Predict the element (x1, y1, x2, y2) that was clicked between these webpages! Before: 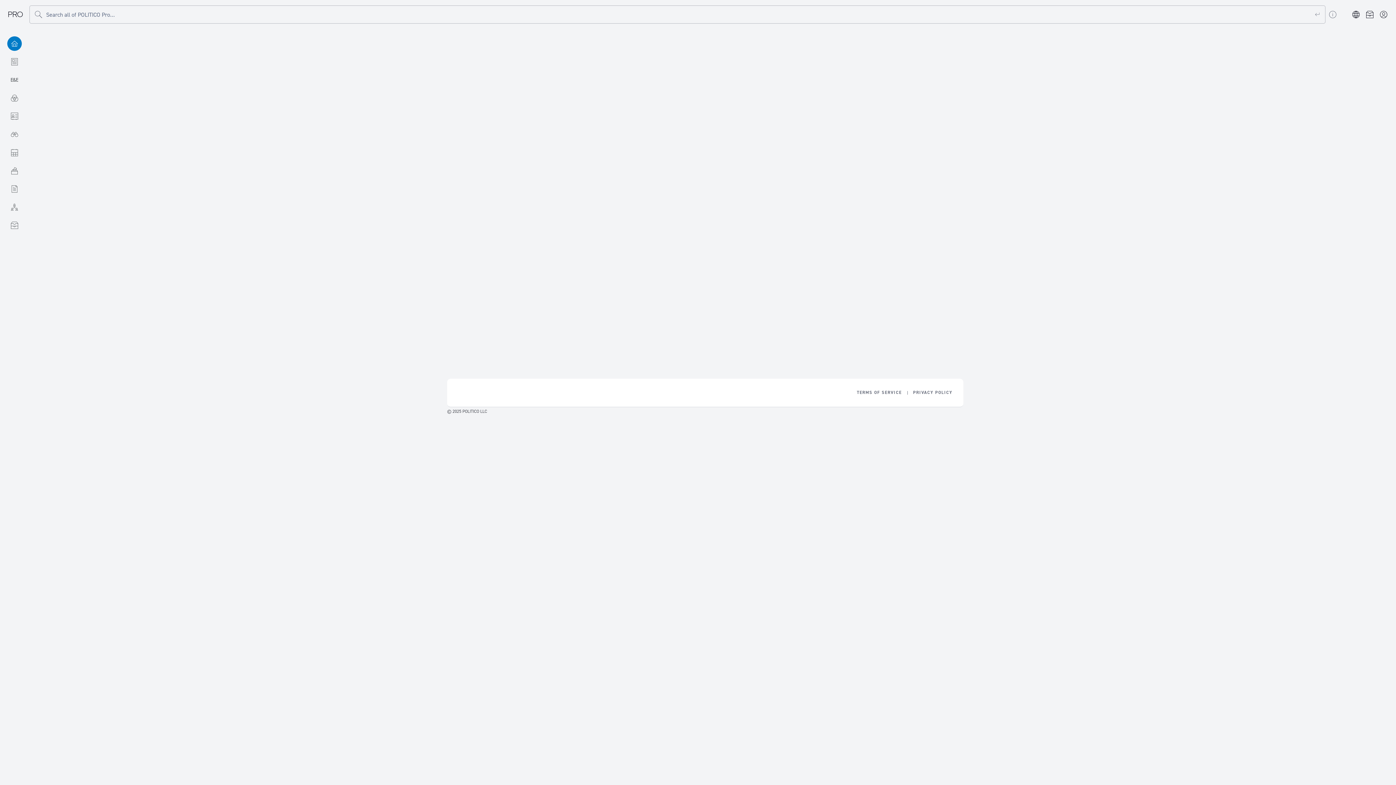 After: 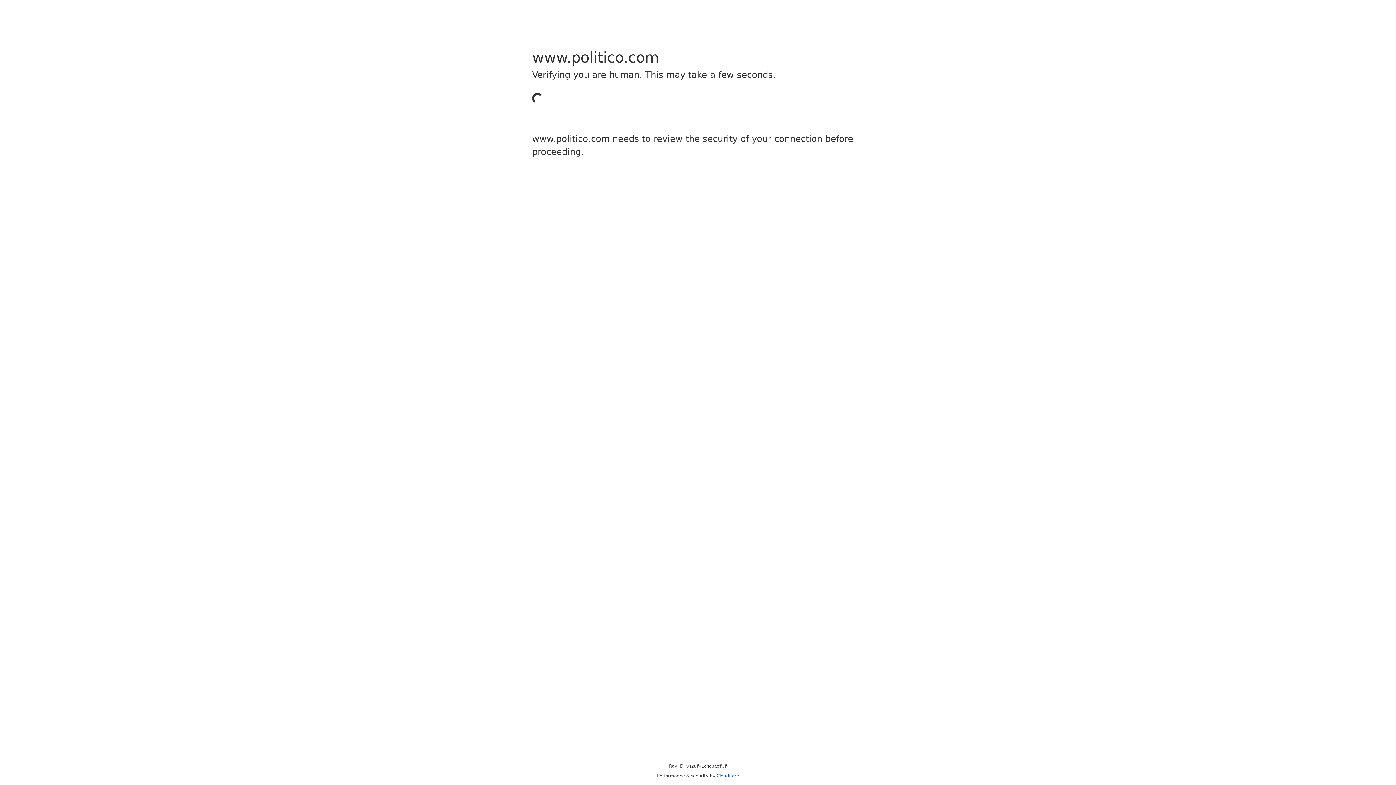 Action: label: Item 1 of 2. Terms of Service bbox: (857, 389, 902, 396)